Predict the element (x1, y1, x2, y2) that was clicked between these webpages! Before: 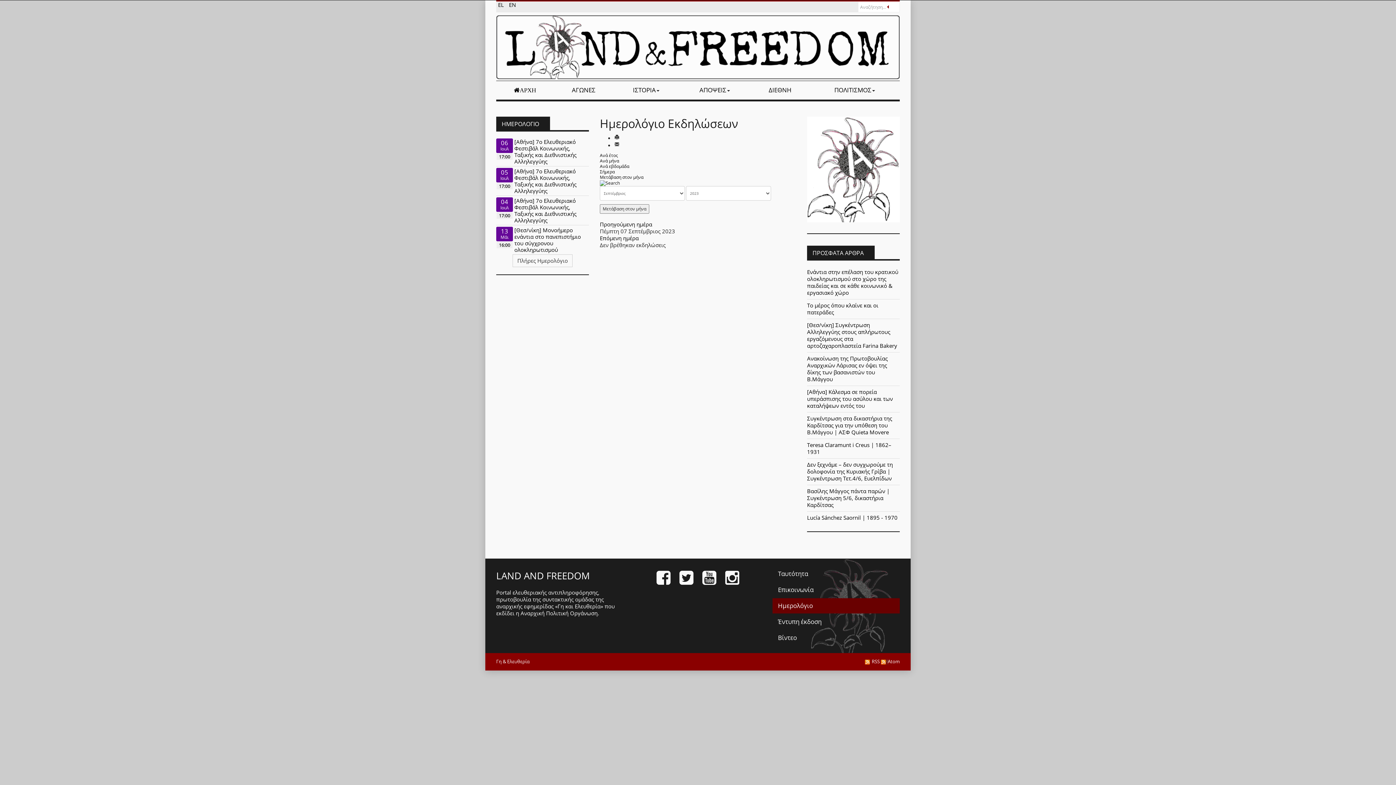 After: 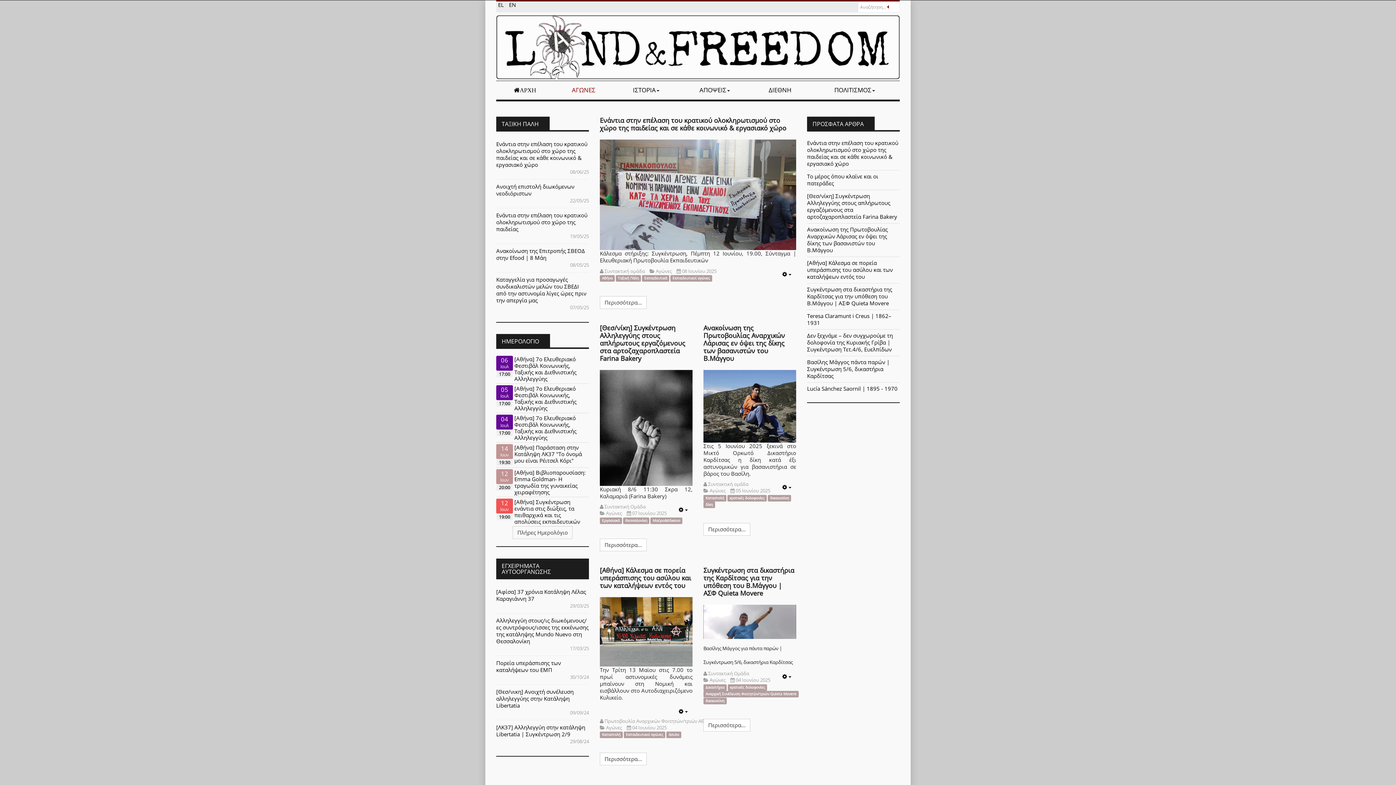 Action: bbox: (553, 81, 613, 99) label: ΑΓΩΝΕΣ